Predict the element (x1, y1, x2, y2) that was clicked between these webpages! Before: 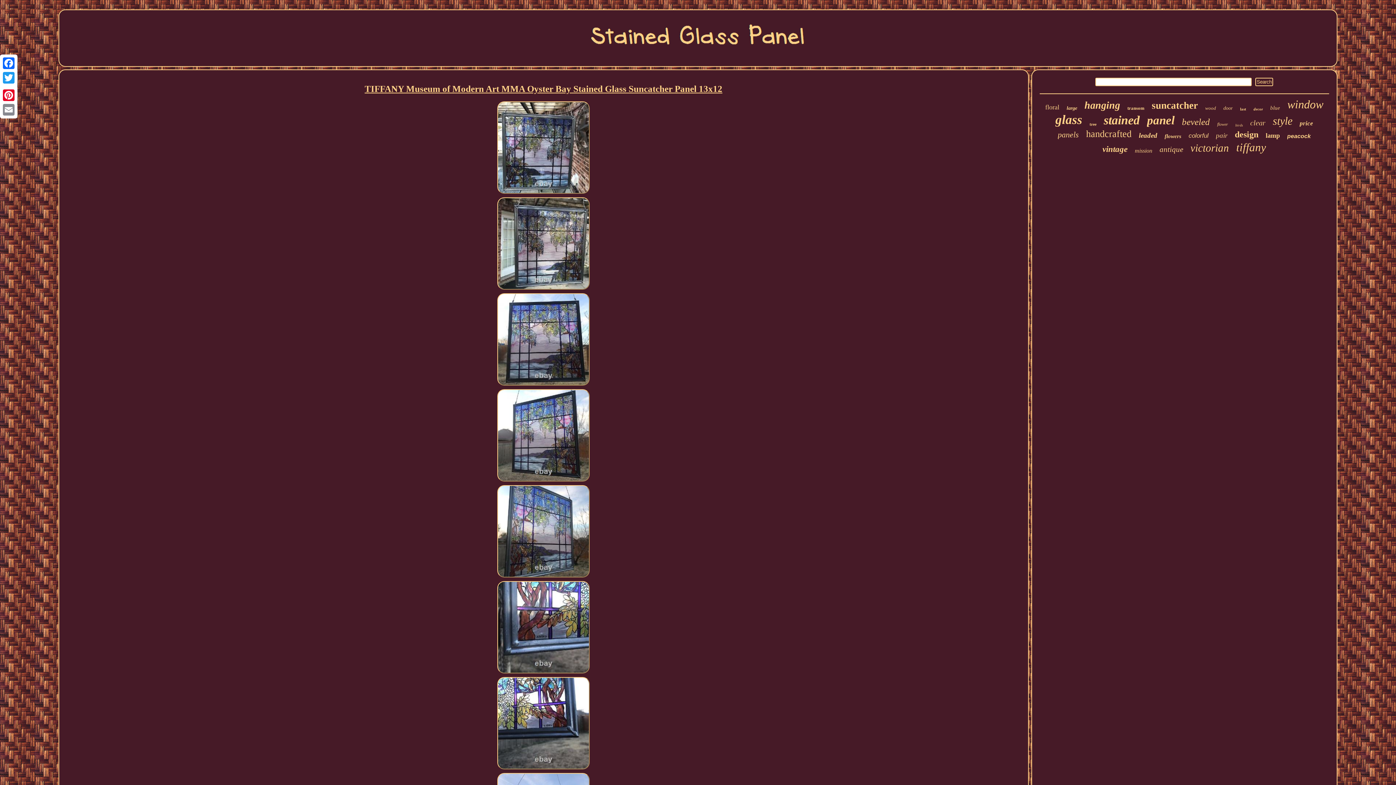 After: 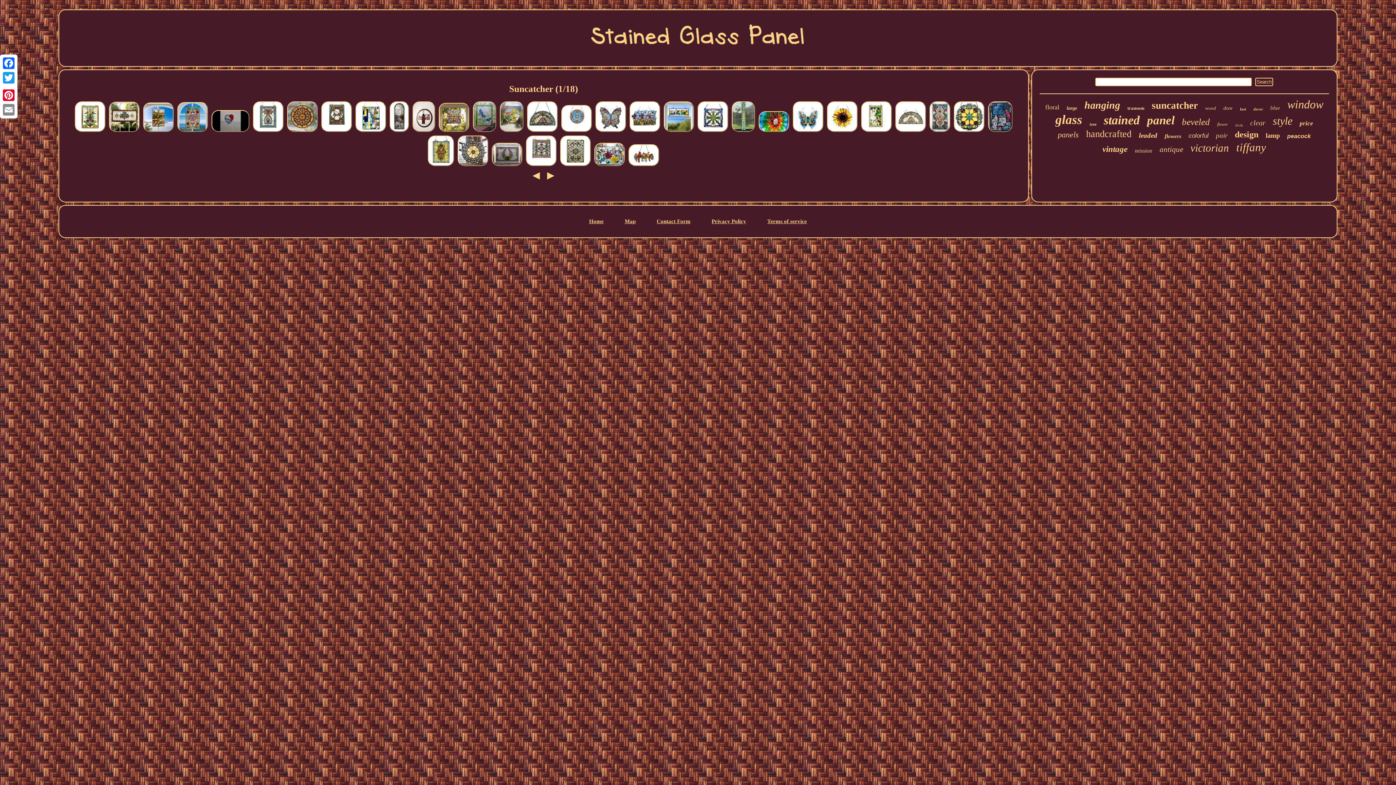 Action: label: suncatcher bbox: (1152, 100, 1198, 111)